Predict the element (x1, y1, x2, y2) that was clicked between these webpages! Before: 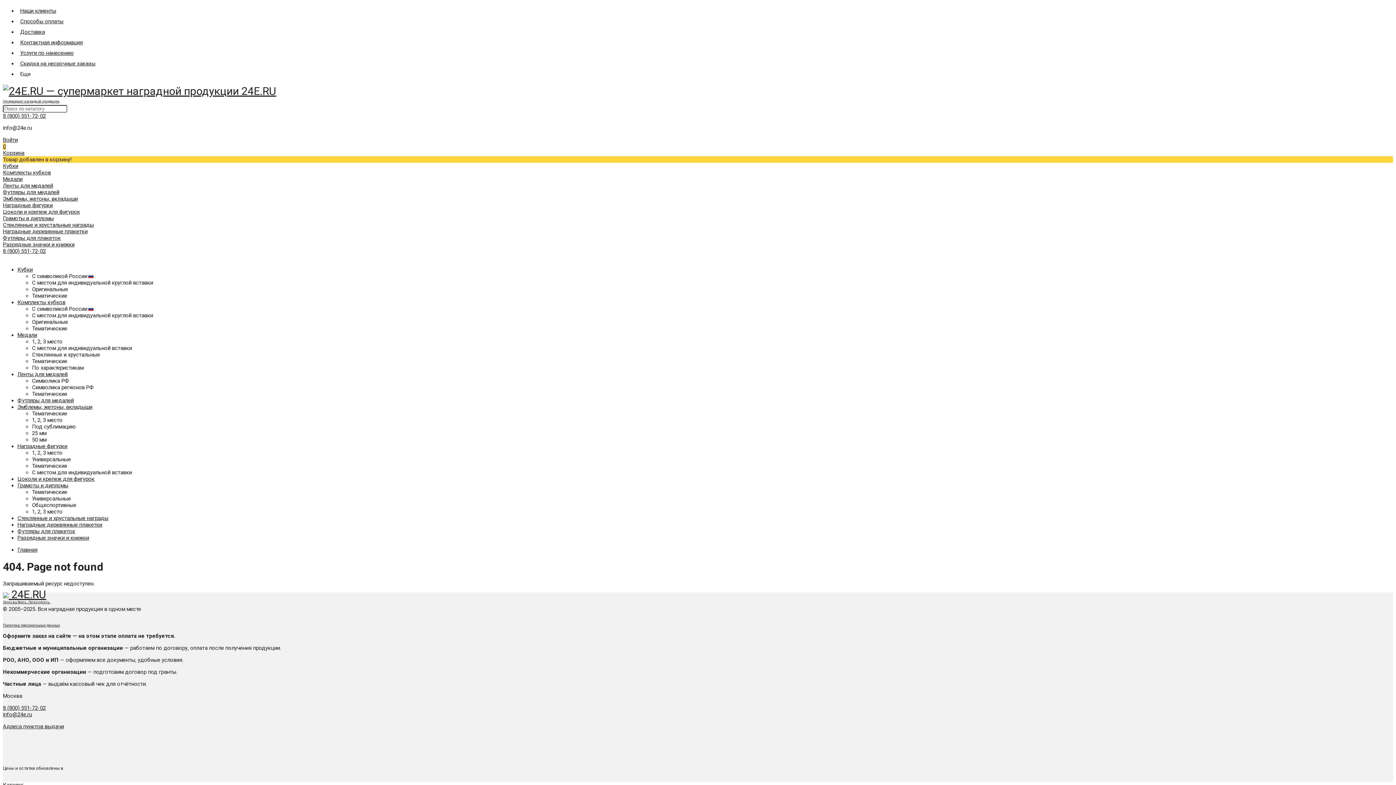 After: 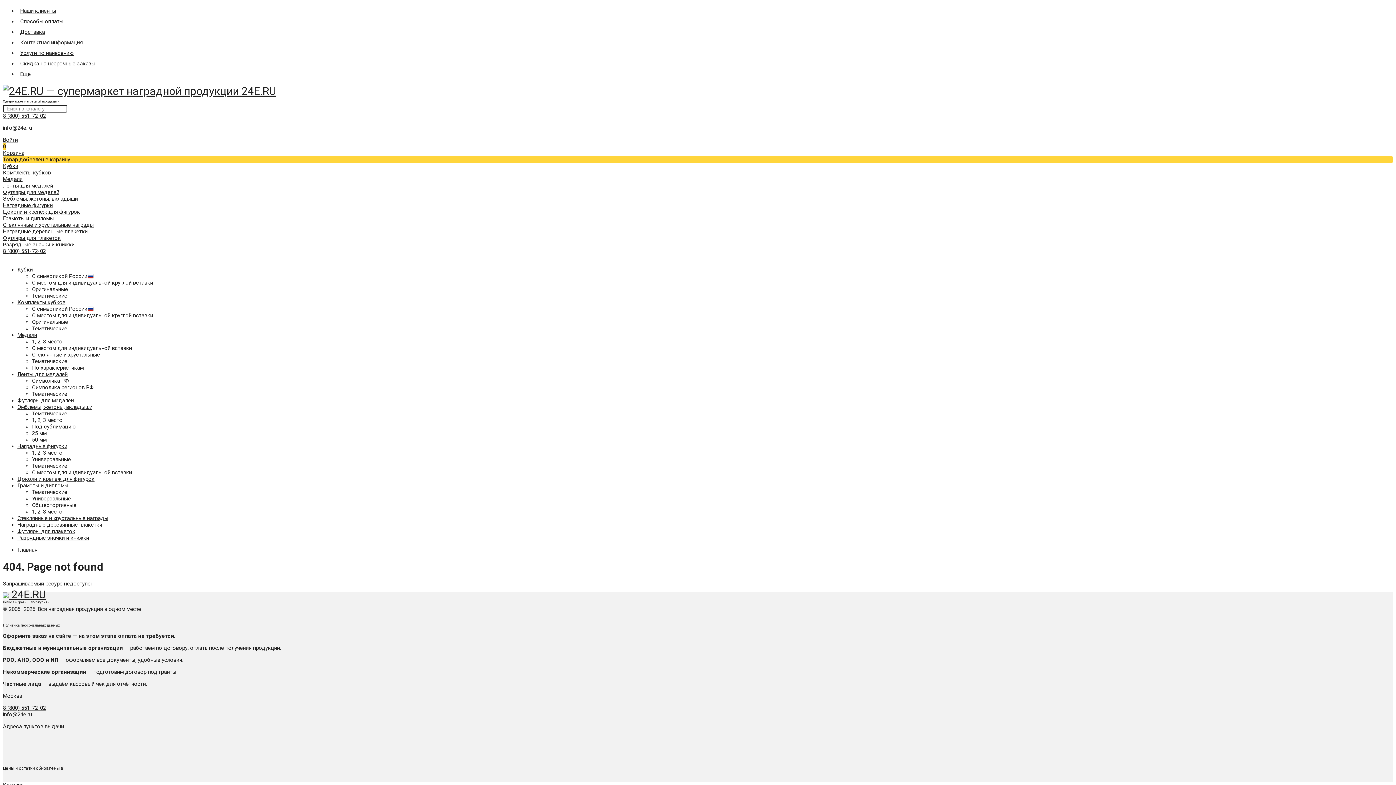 Action: label: 8 (800) 551-72-02 bbox: (2, 112, 45, 119)